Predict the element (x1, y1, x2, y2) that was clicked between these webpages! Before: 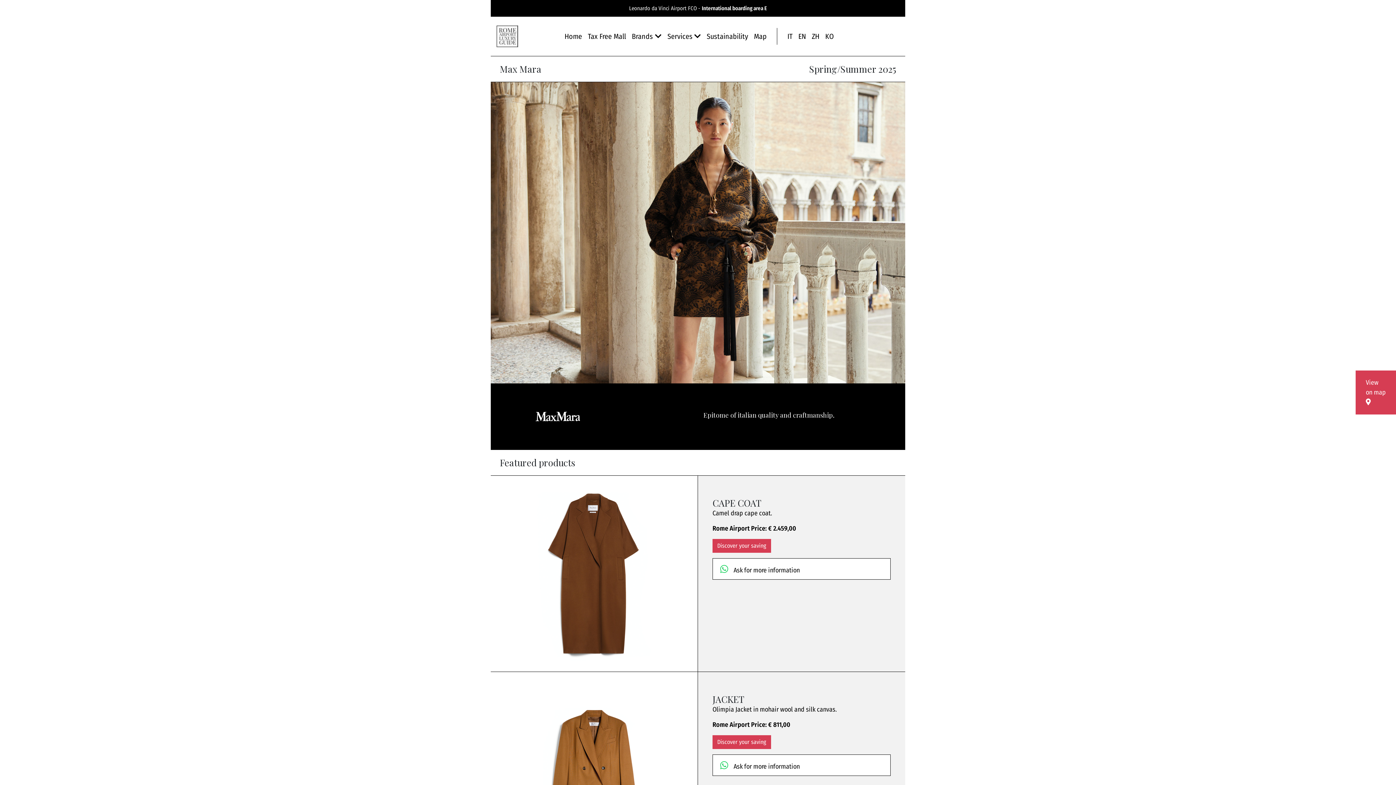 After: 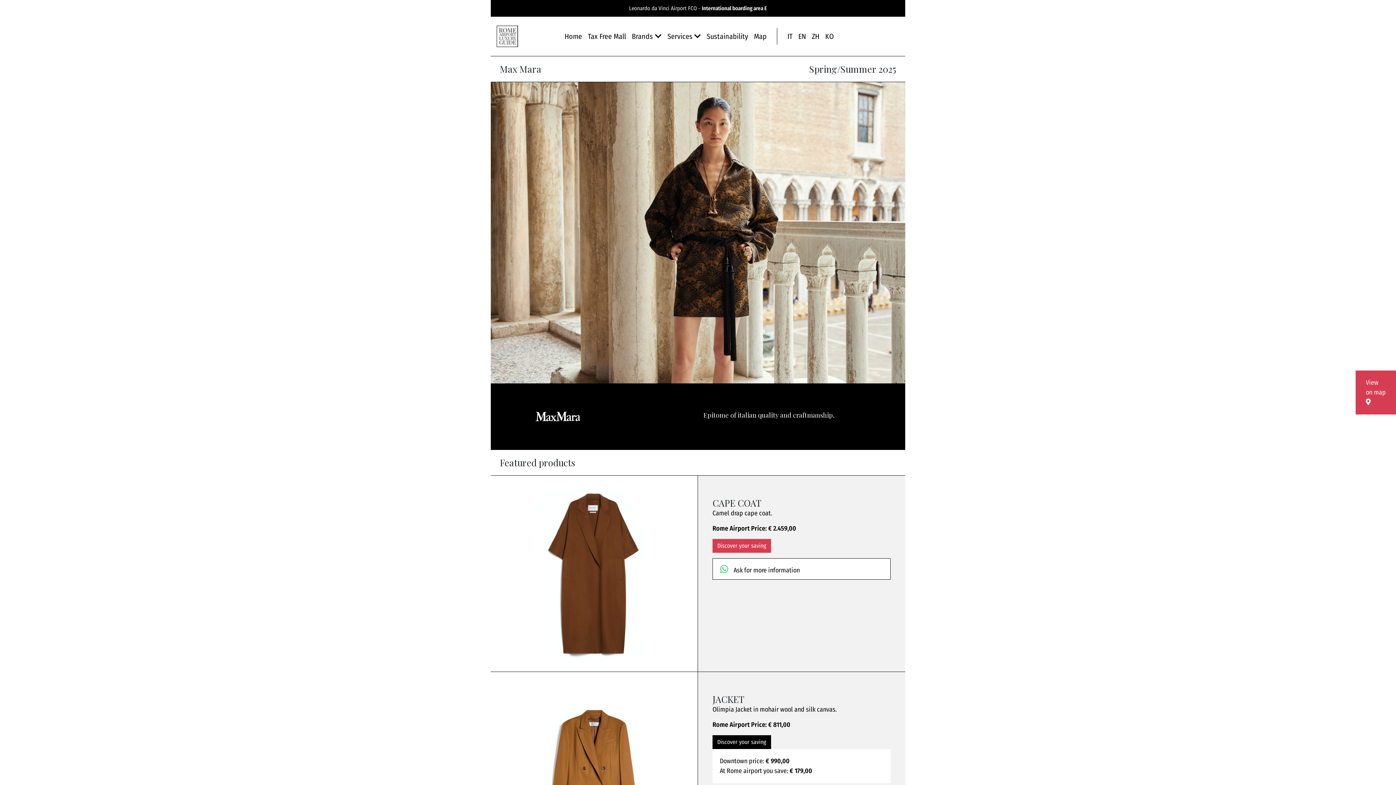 Action: bbox: (712, 735, 771, 749) label: Discover your saving